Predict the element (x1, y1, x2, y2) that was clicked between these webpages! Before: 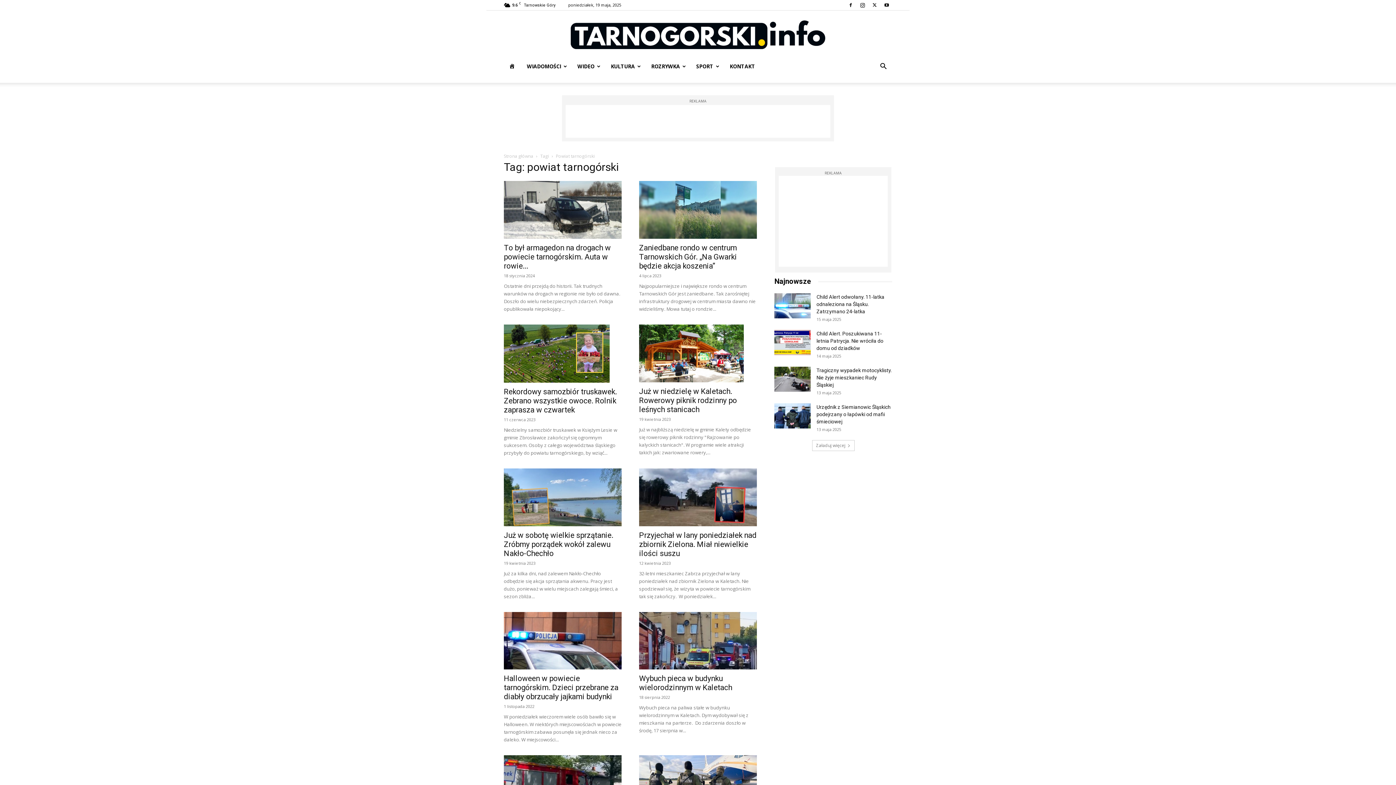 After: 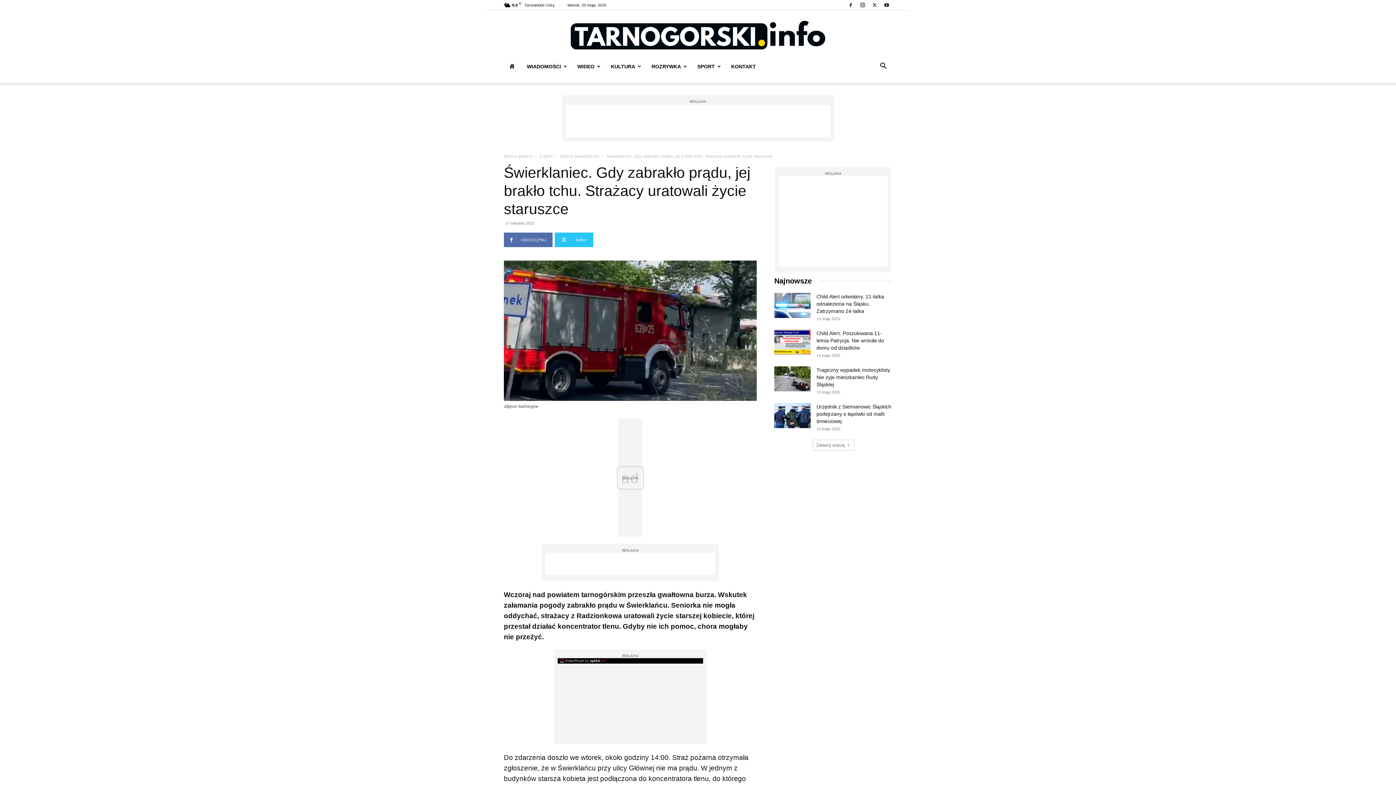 Action: bbox: (504, 755, 621, 813)